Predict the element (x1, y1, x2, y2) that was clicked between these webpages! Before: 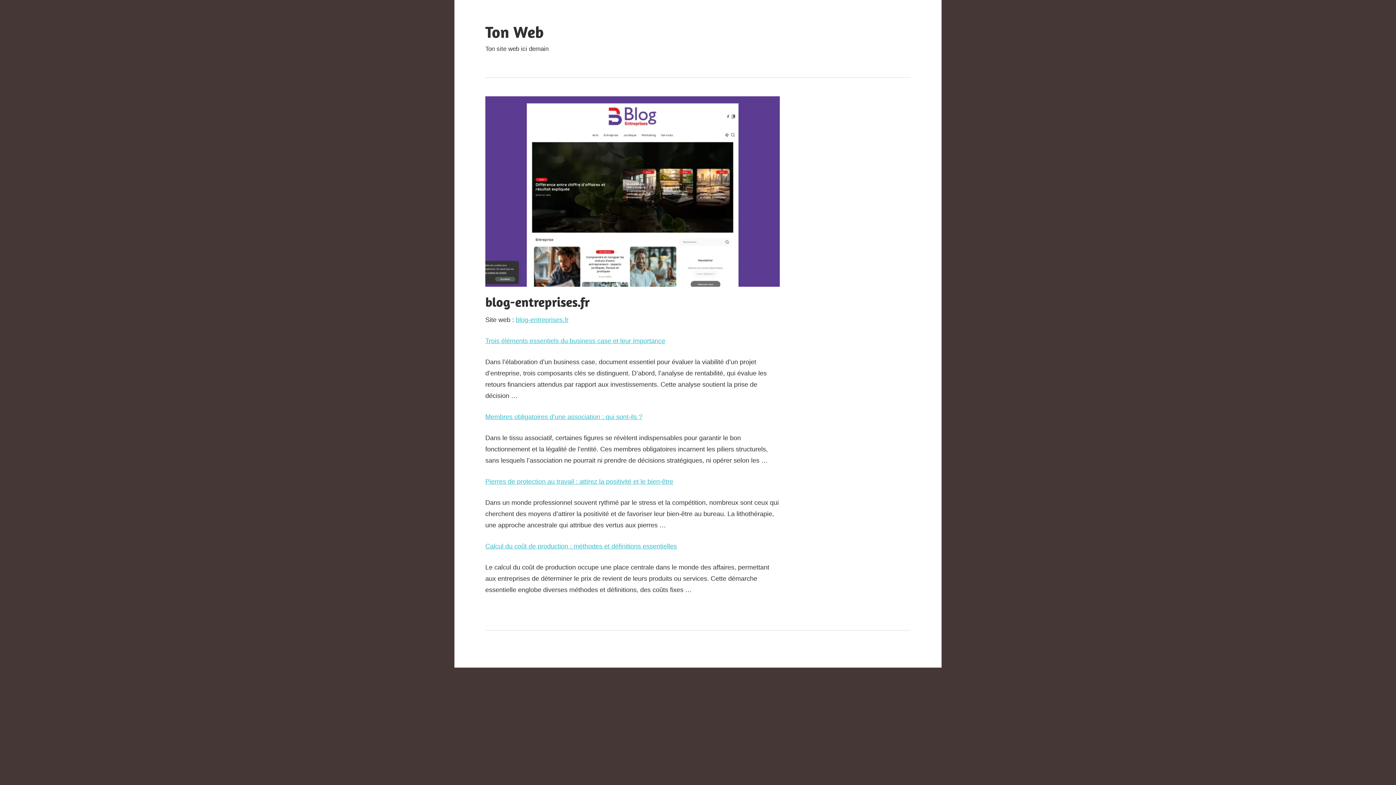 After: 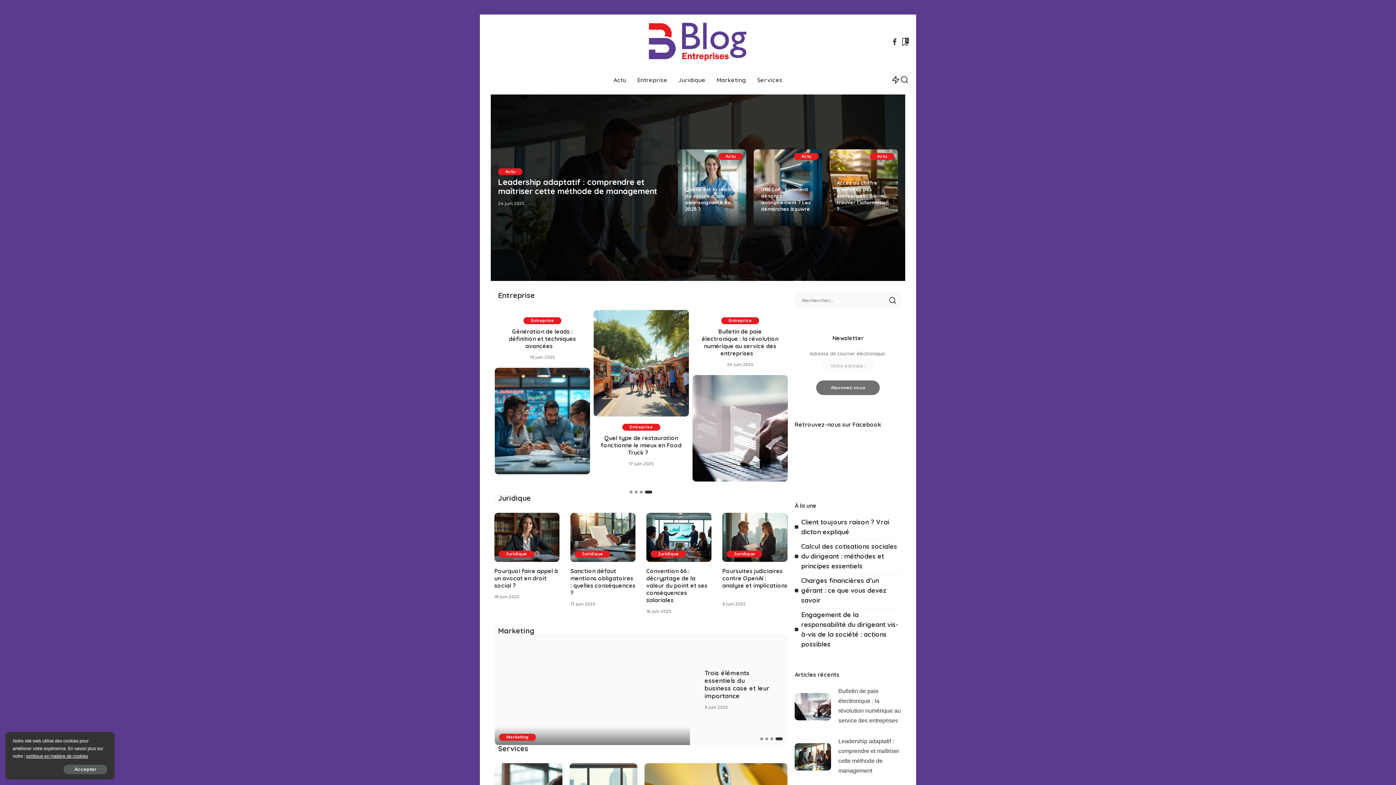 Action: label: blog-entreprises.fr bbox: (516, 316, 568, 323)